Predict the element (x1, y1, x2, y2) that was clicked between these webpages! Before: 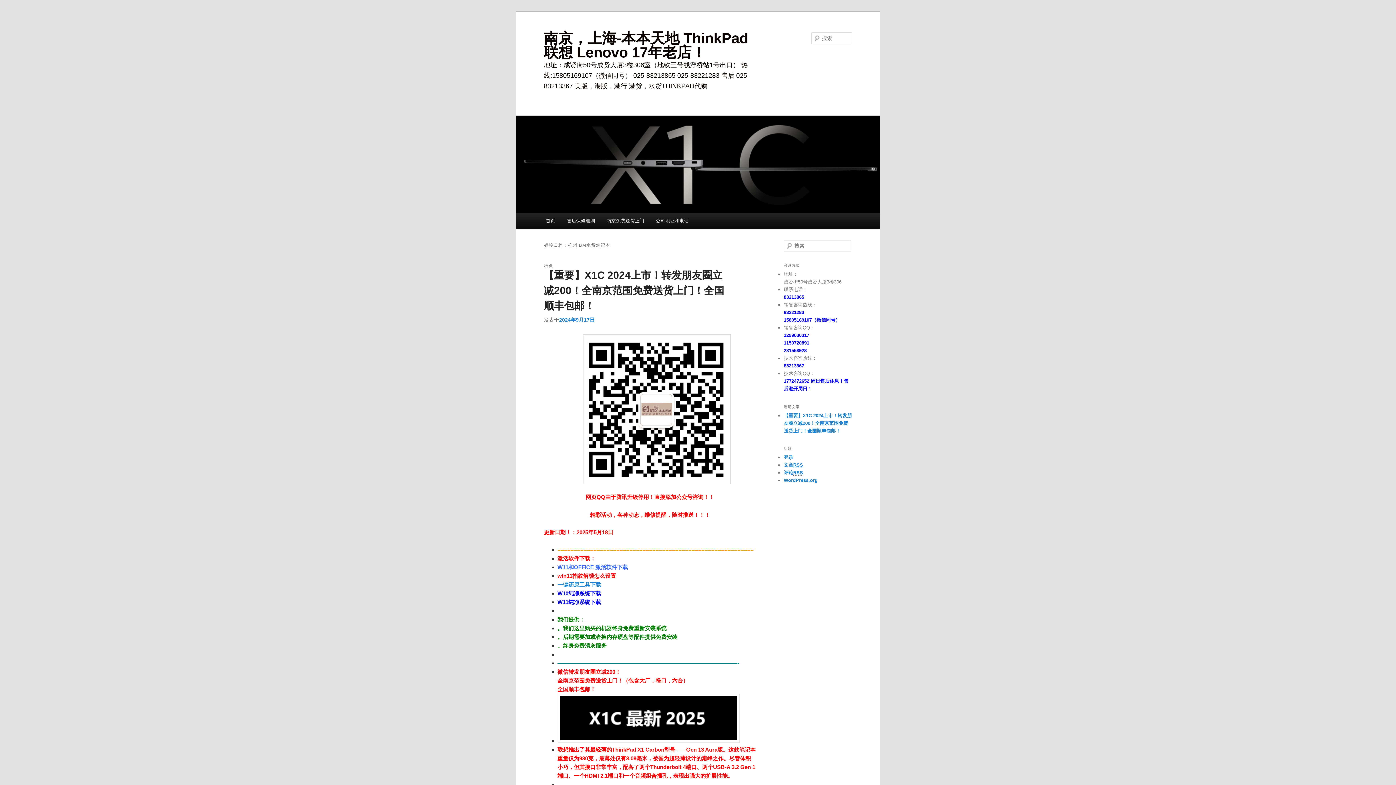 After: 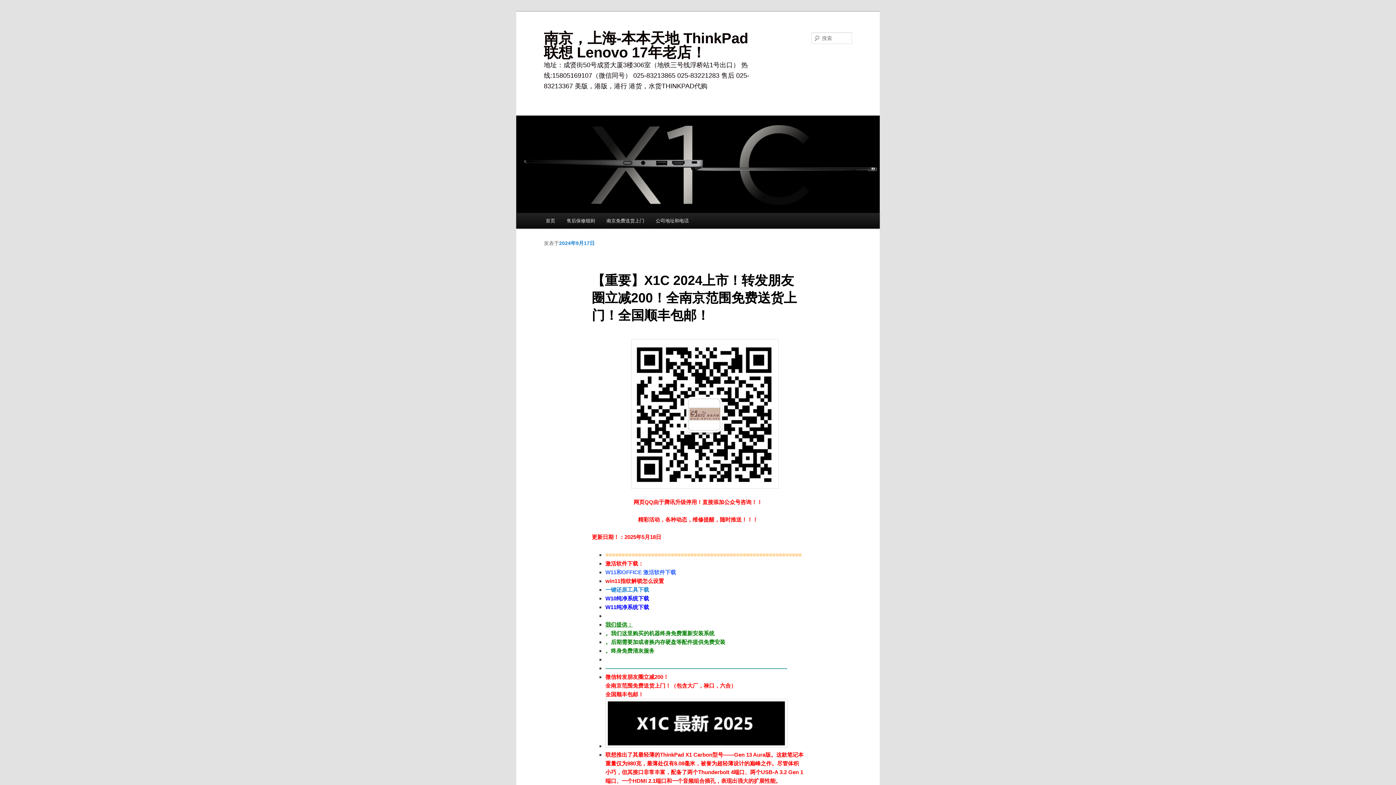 Action: label: 【重要】X1C 2024上市！转发朋友圈立减200！全南京范围免费送货上门！全国顺丰包邮！ bbox: (544, 269, 724, 311)